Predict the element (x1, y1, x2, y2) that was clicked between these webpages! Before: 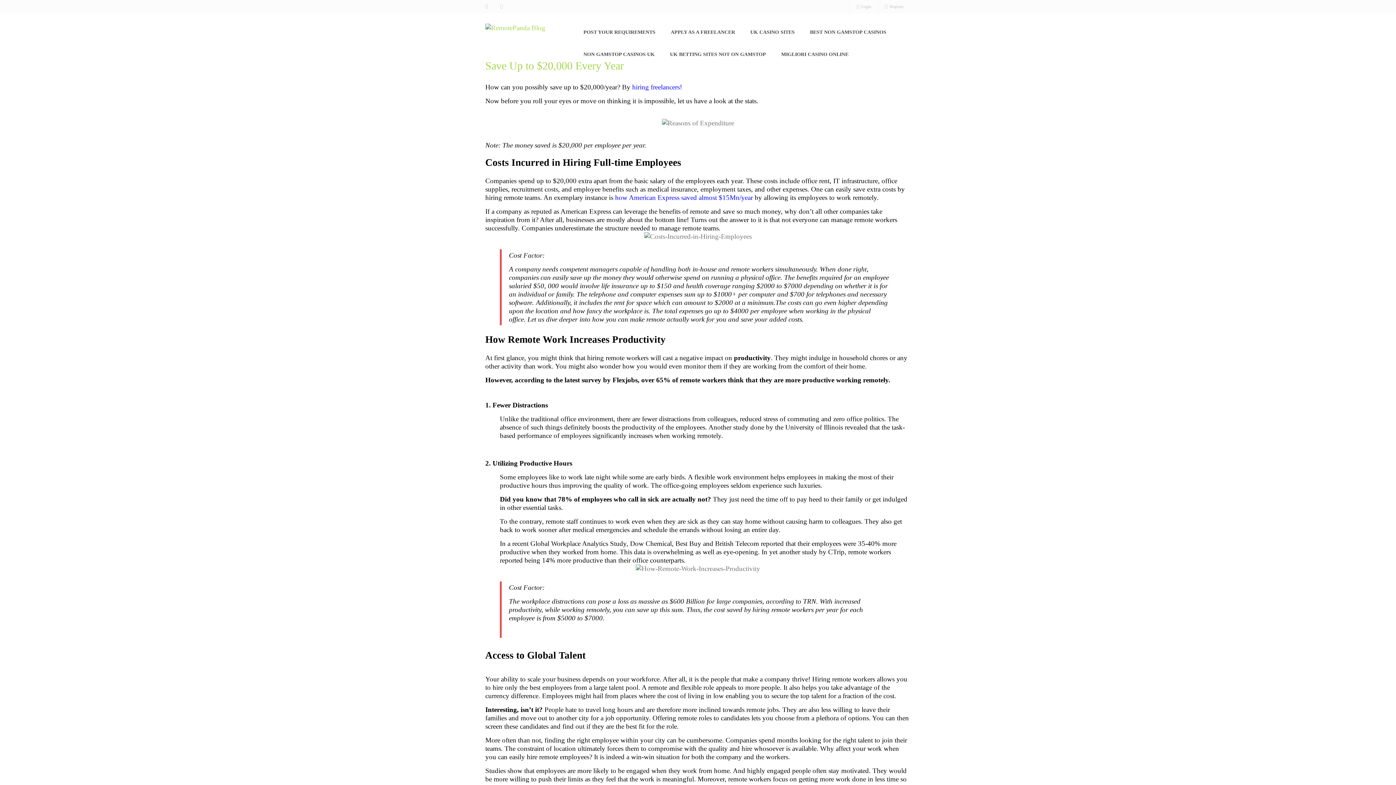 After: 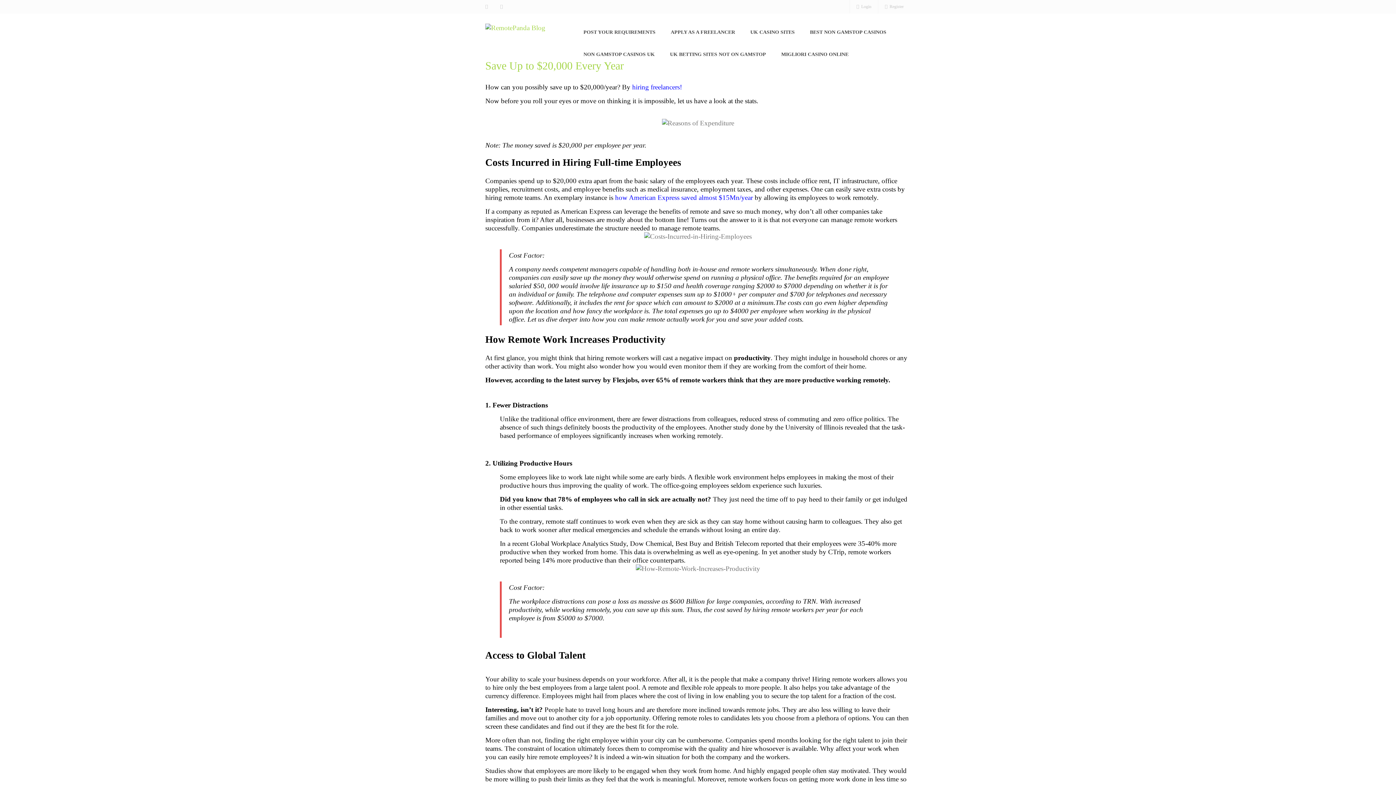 Action: bbox: (485, 59, 910, 72) label: Save Up to $20,000 Every Year